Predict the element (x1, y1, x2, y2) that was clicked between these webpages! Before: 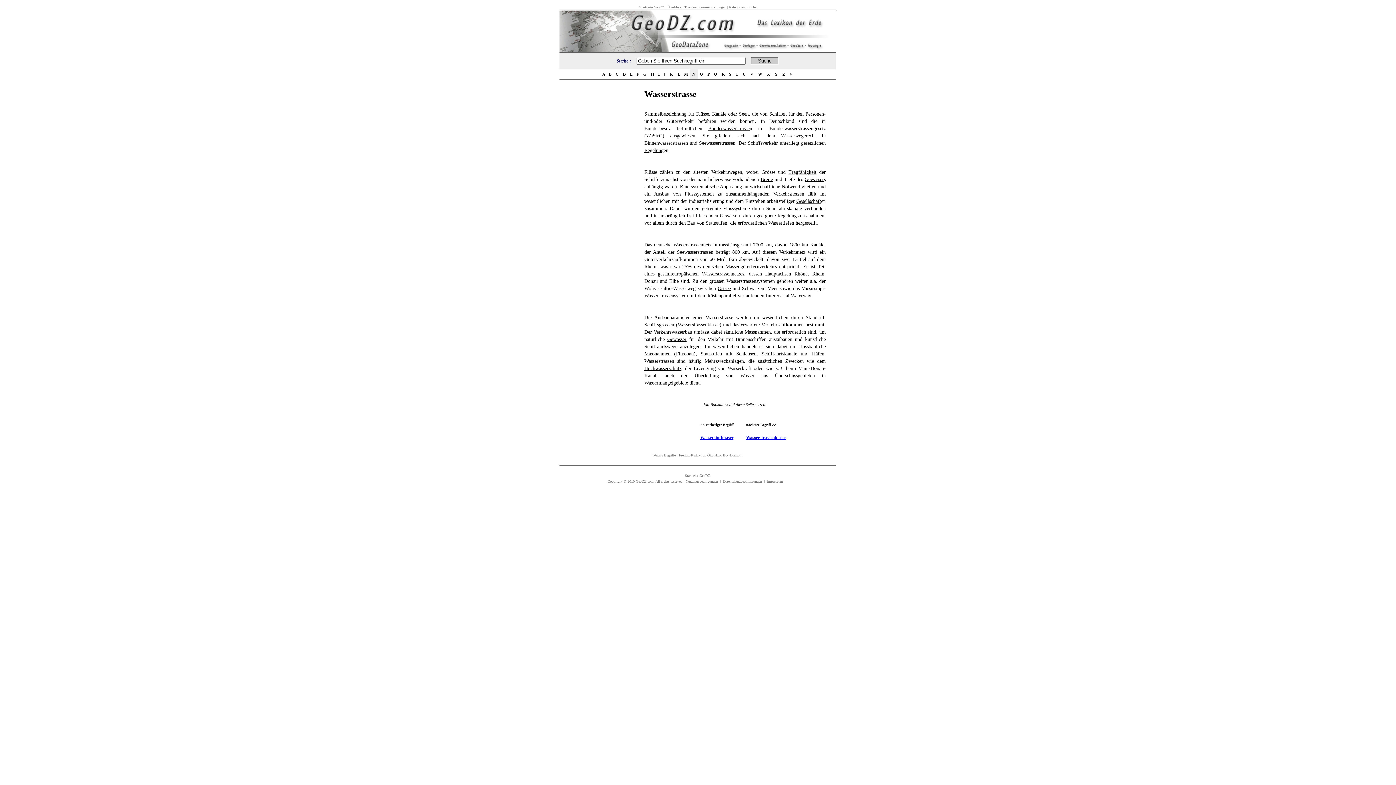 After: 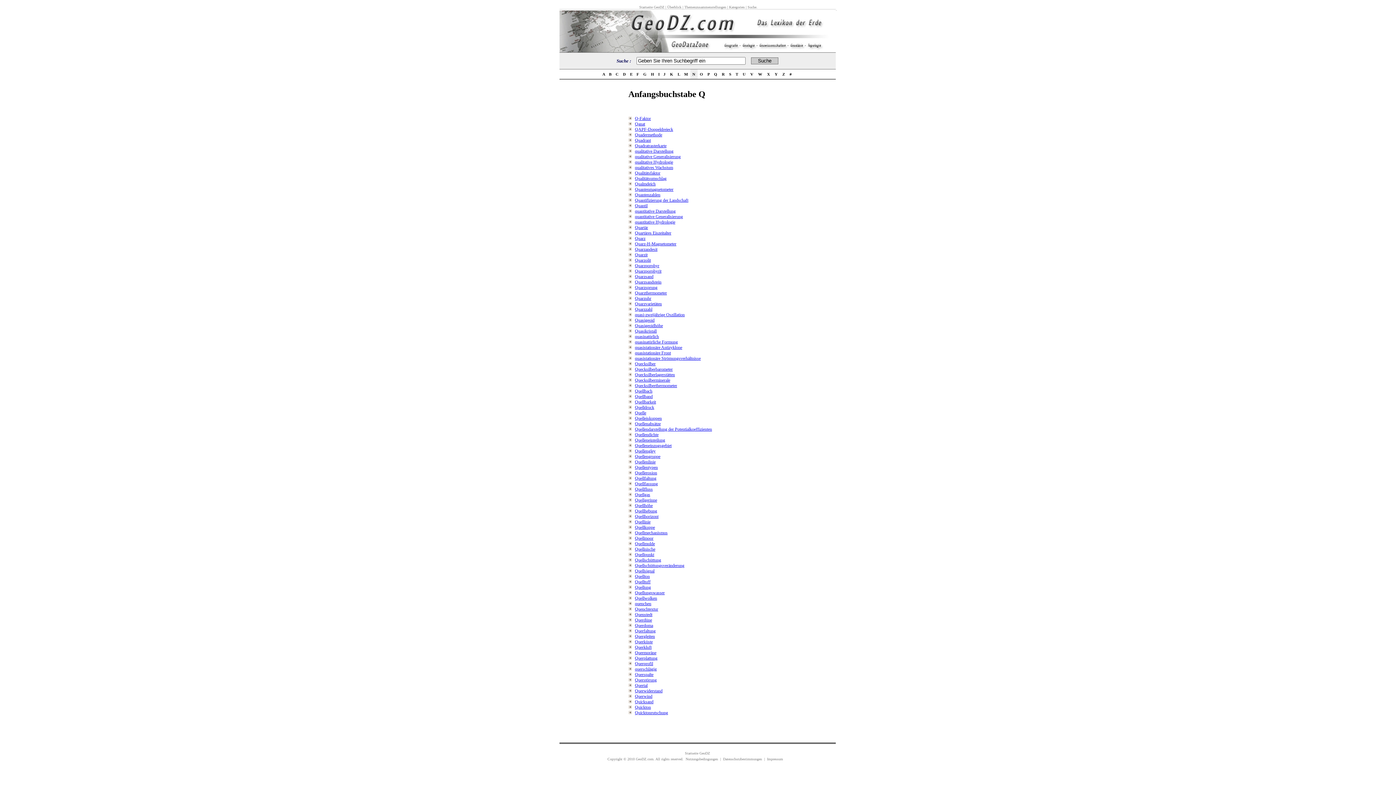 Action: label:  Q  bbox: (713, 72, 718, 76)